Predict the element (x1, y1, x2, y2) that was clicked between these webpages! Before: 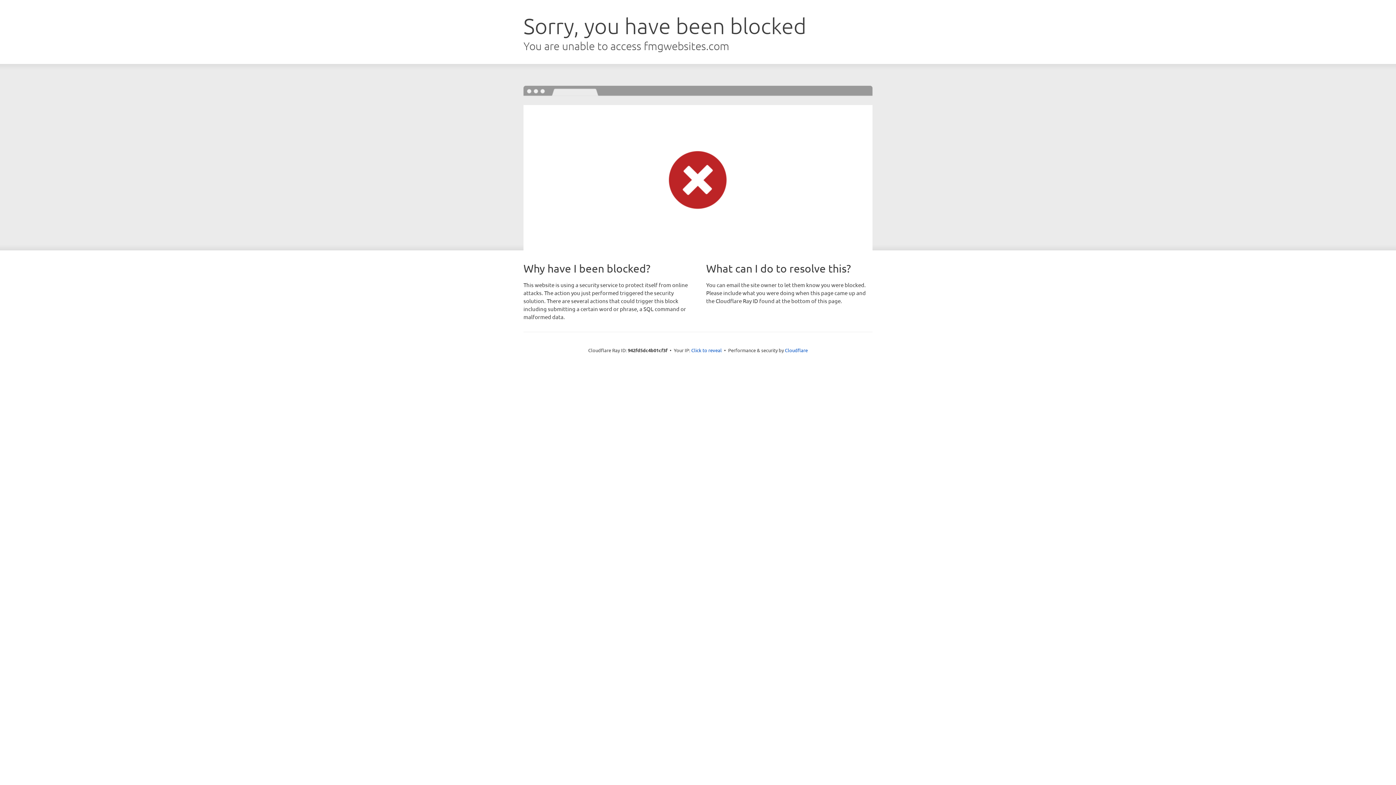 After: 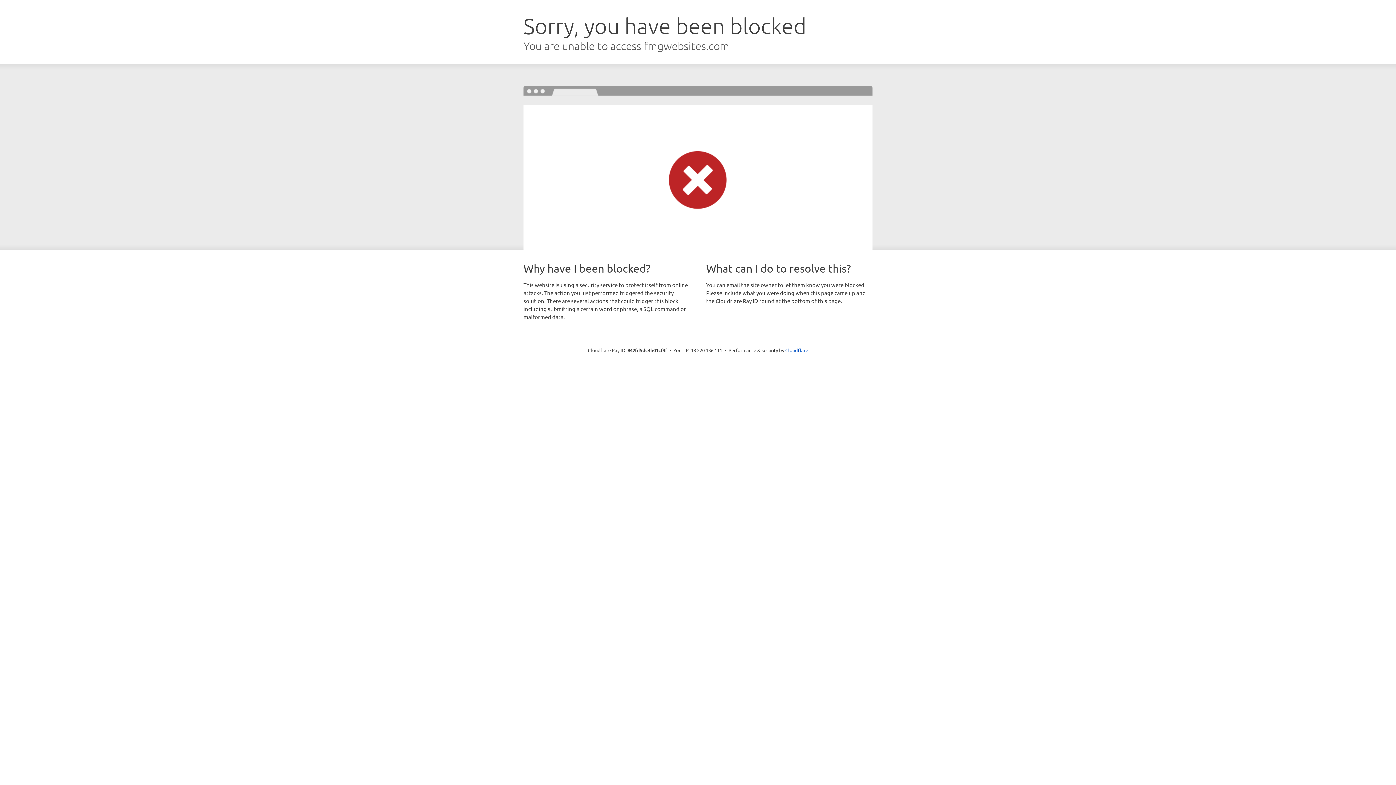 Action: label: Click to reveal bbox: (691, 346, 722, 353)